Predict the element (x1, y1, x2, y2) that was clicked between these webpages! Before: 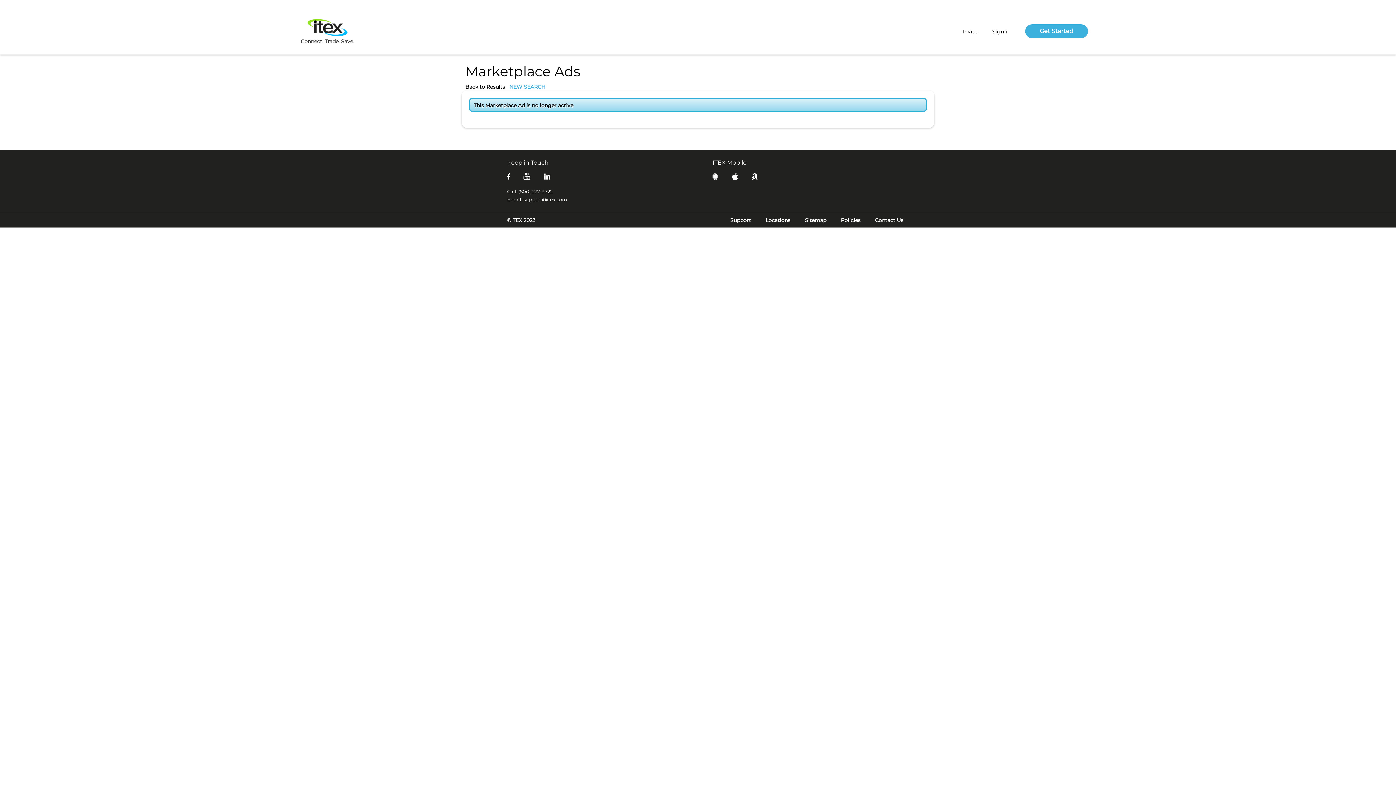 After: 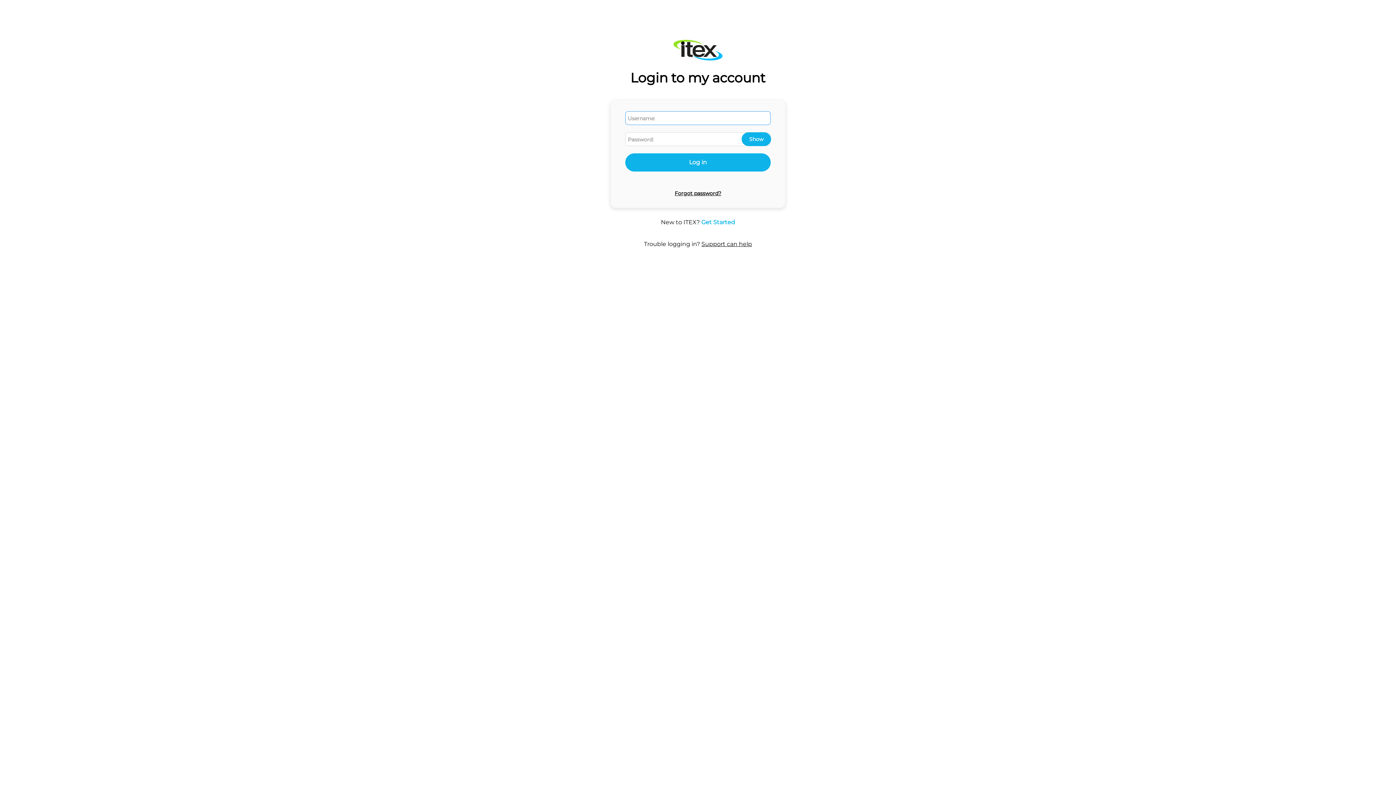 Action: bbox: (992, 26, 1010, 36) label: Sign in